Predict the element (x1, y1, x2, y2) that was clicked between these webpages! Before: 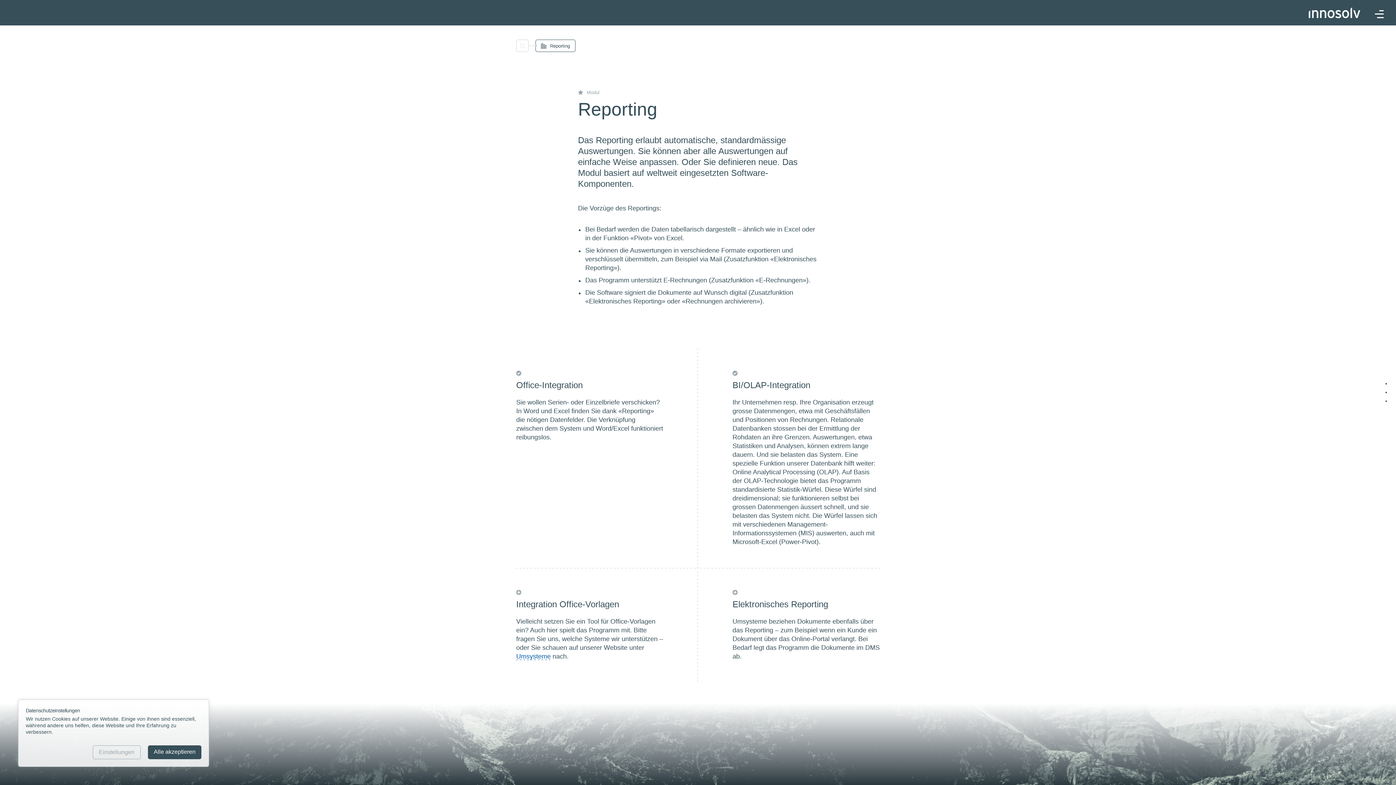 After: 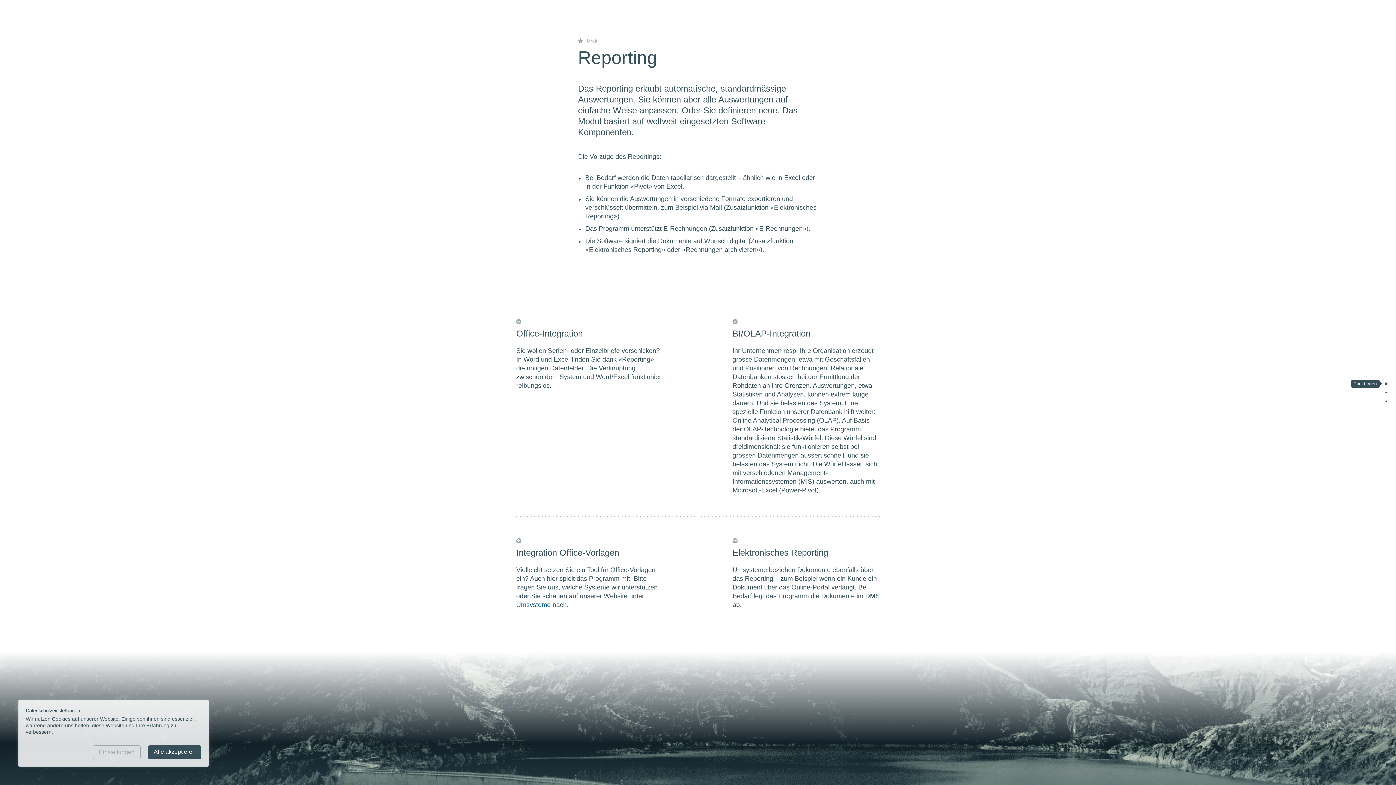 Action: label: Funktionen bbox: (1382, 379, 1390, 388)